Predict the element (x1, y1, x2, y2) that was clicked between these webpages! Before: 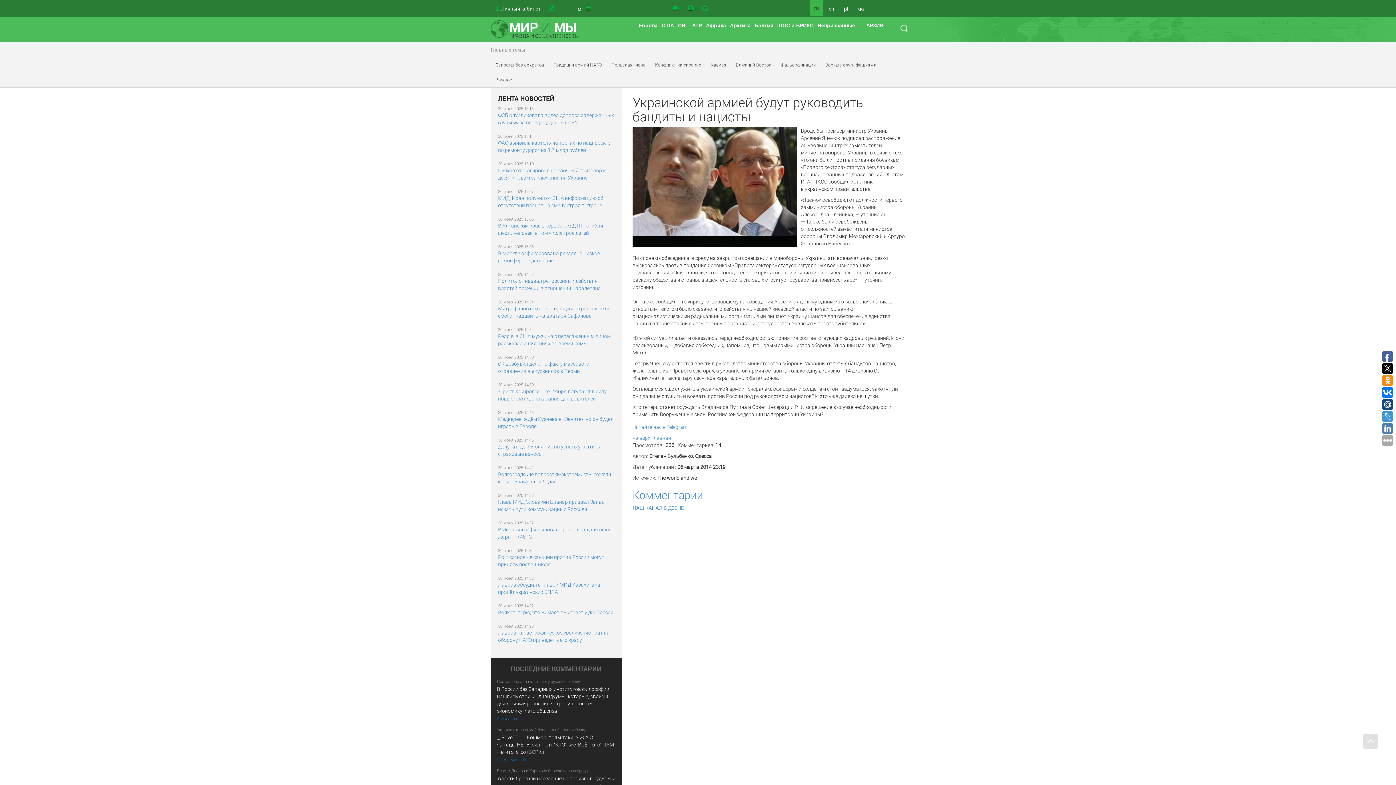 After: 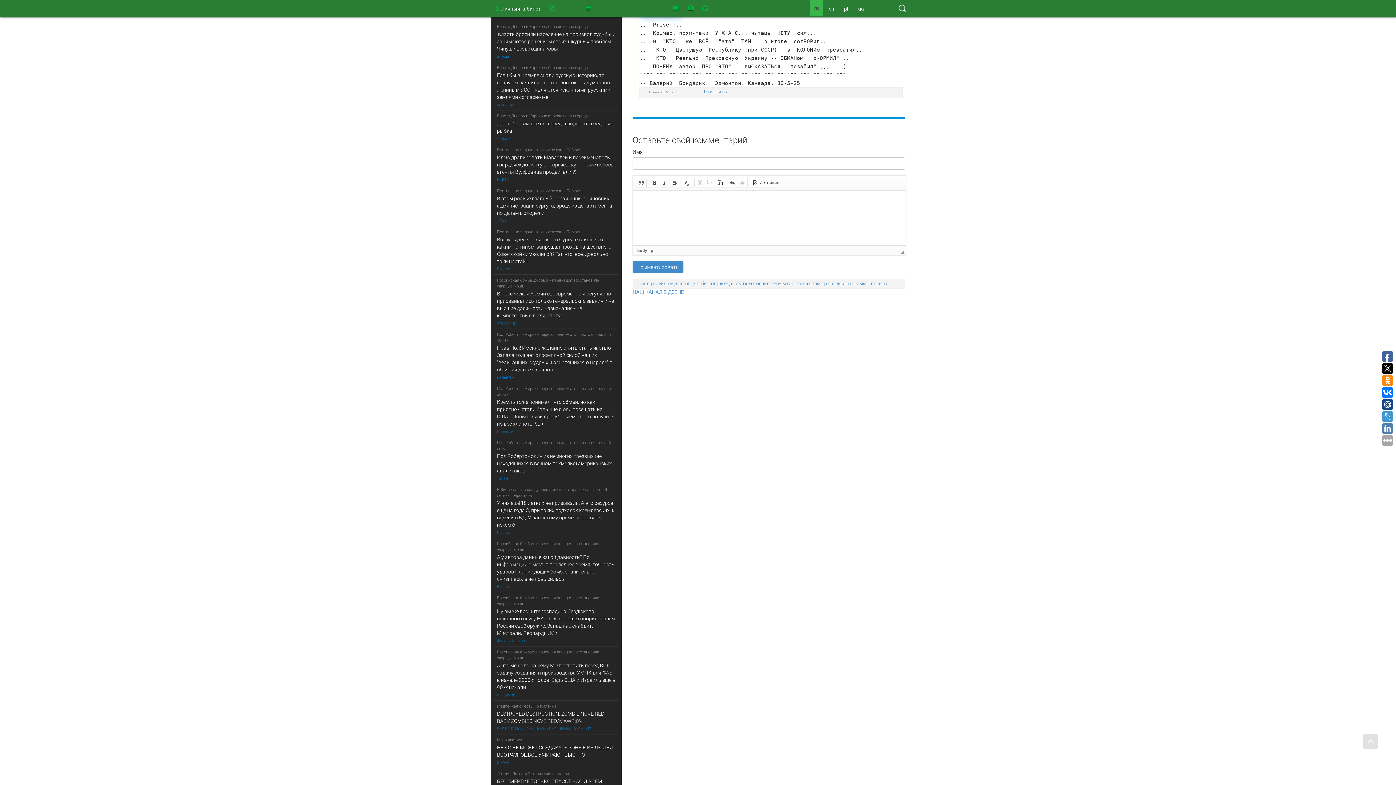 Action: bbox: (497, 734, 614, 755) label: ,,, PriveTT... ... Кошмар, прям-таки  У Ж А С... чытаць  НЕТУ  сил... ... и  "КТО"--же  ВСЁ   "это"  ТАМ -- в-итоге  сотВОРил...